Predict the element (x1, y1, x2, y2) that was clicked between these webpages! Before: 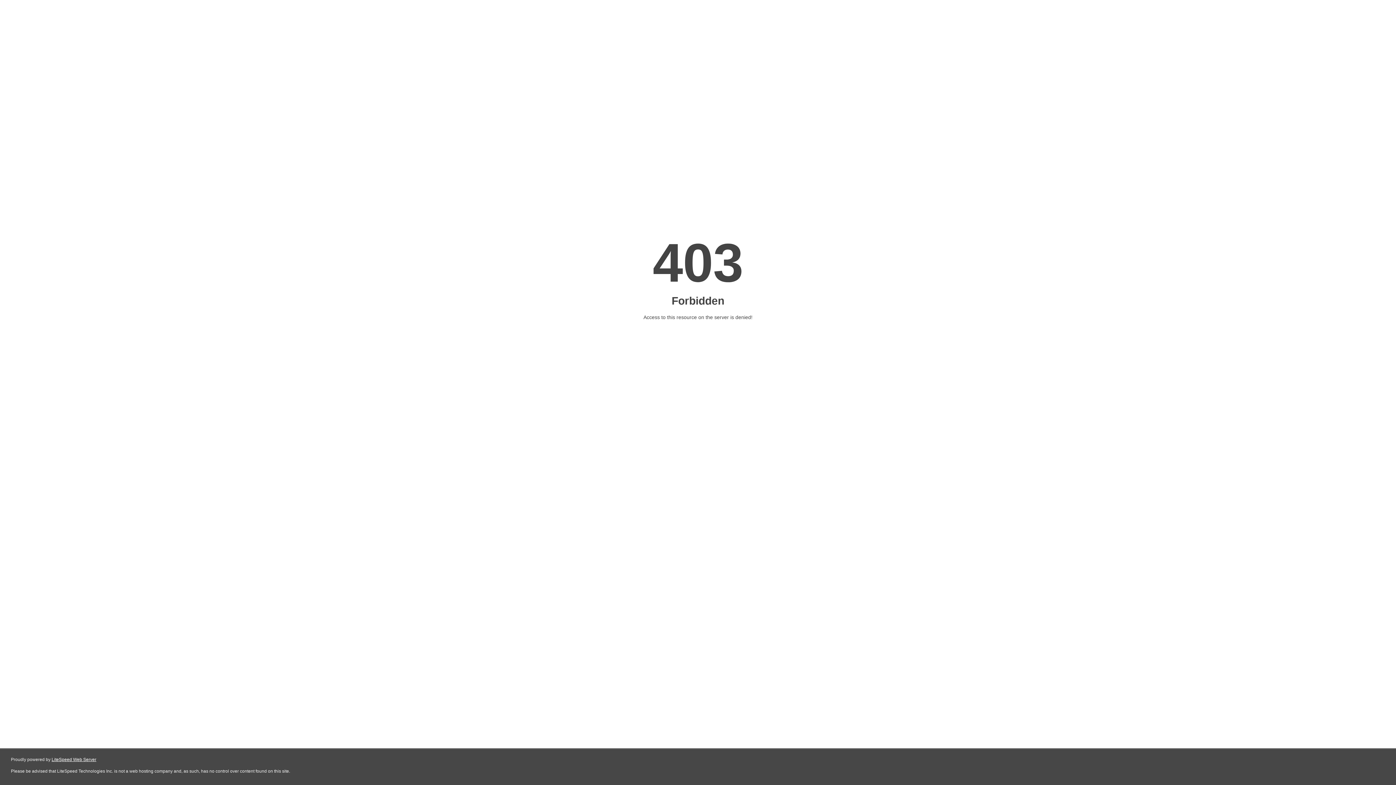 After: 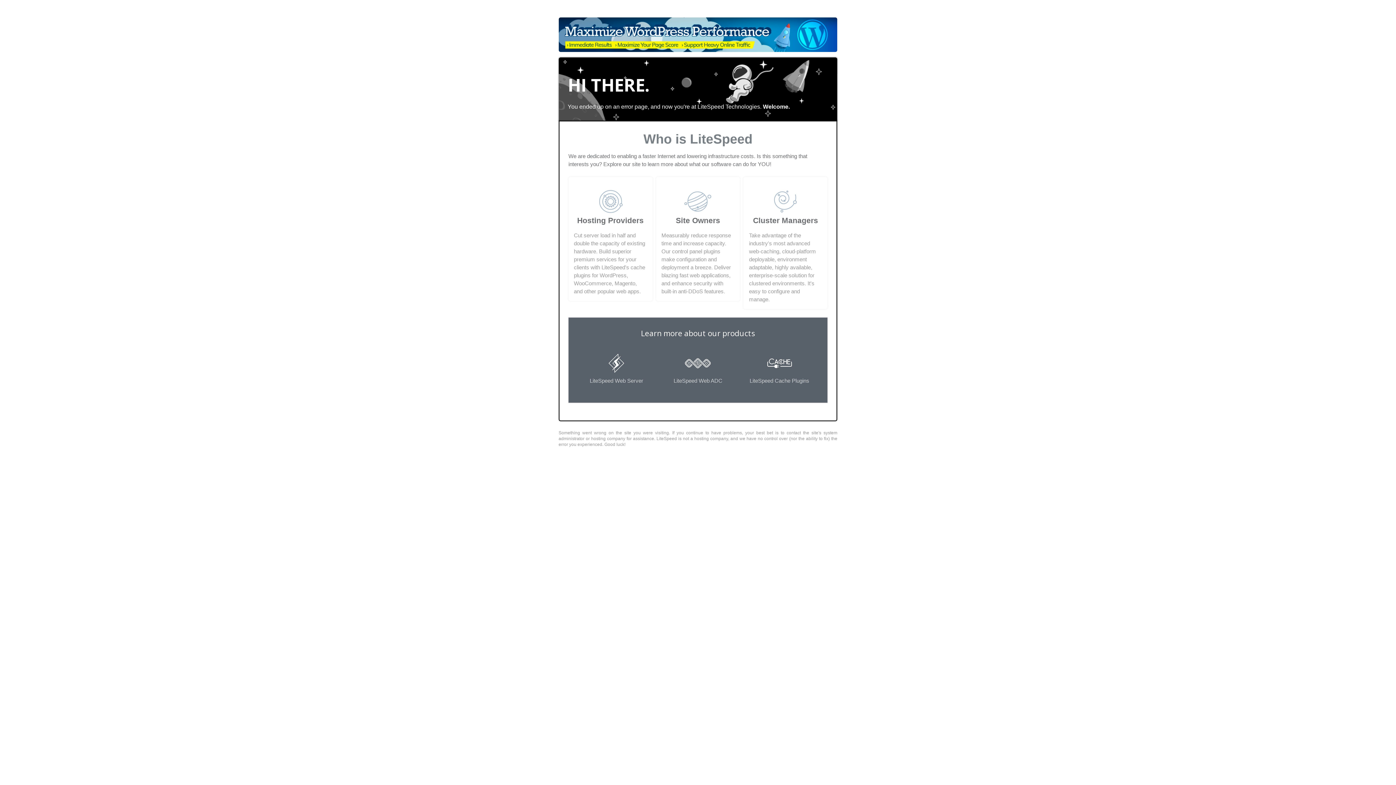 Action: bbox: (51, 757, 96, 762) label: LiteSpeed Web Server